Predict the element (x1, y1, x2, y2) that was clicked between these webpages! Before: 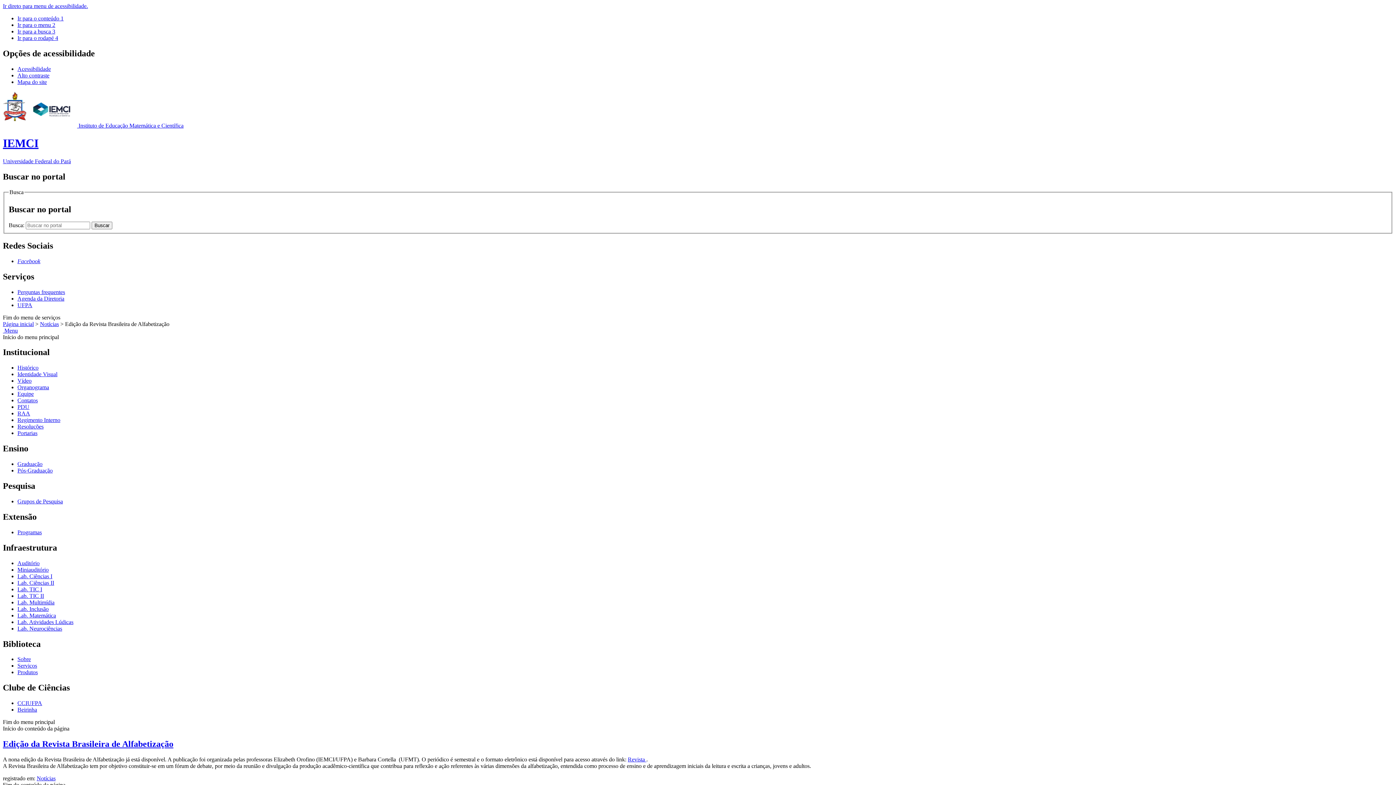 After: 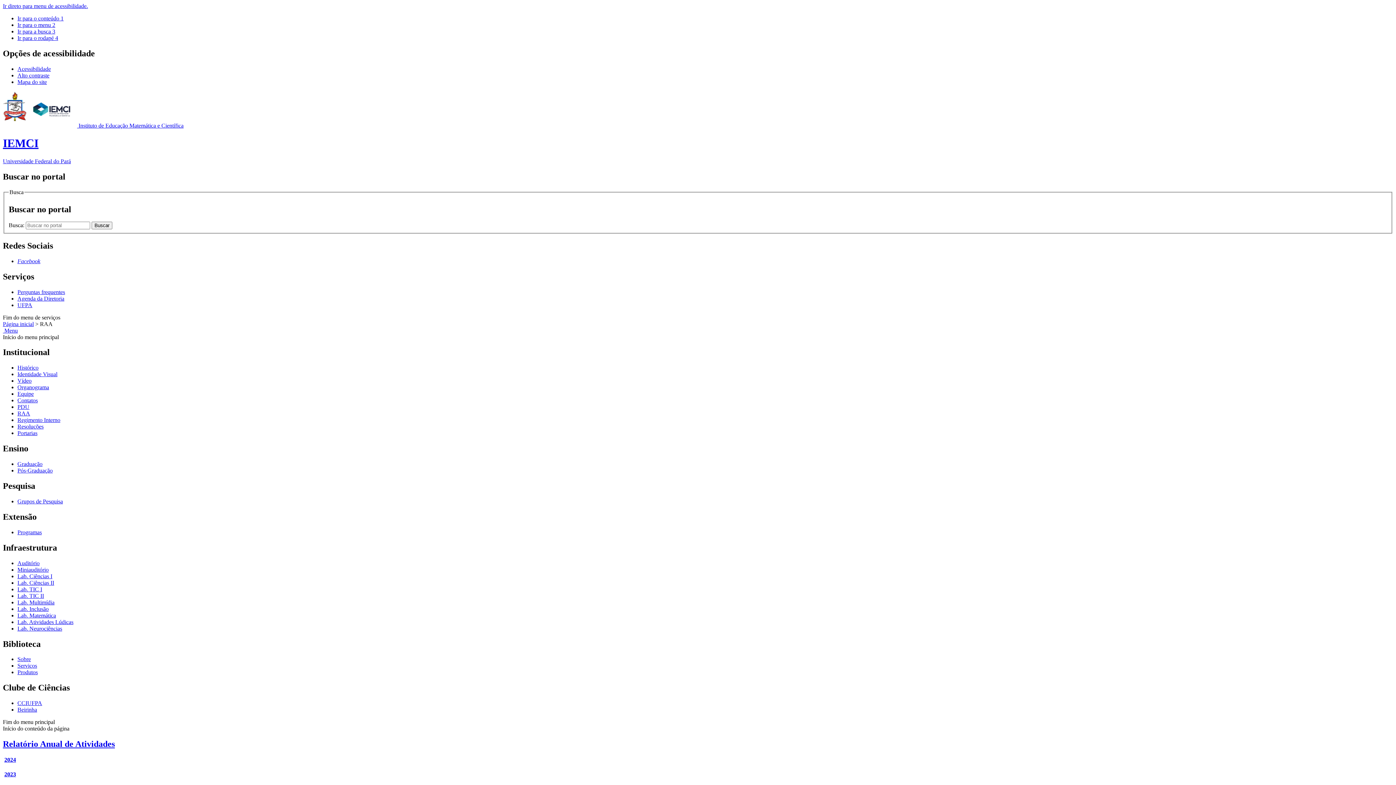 Action: bbox: (17, 410, 30, 416) label: RAA